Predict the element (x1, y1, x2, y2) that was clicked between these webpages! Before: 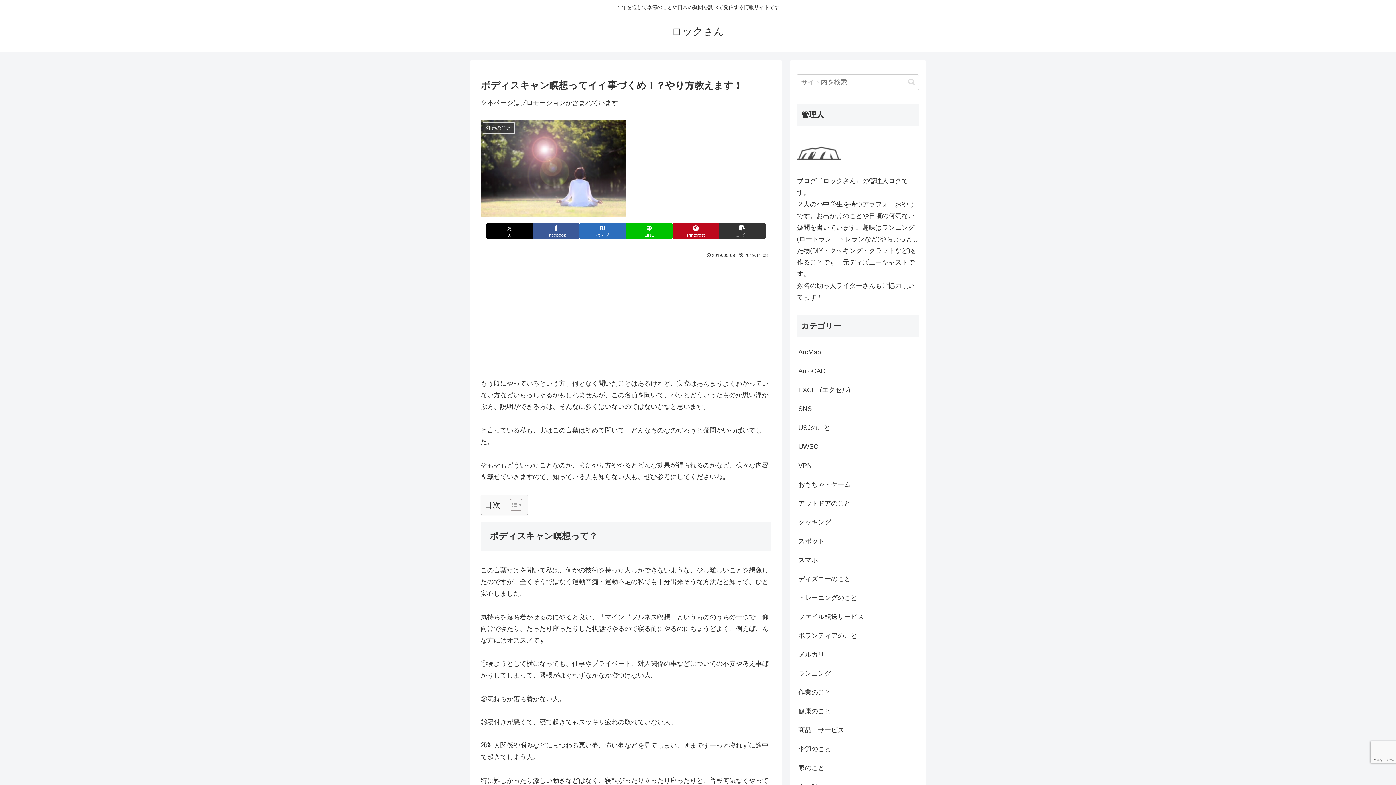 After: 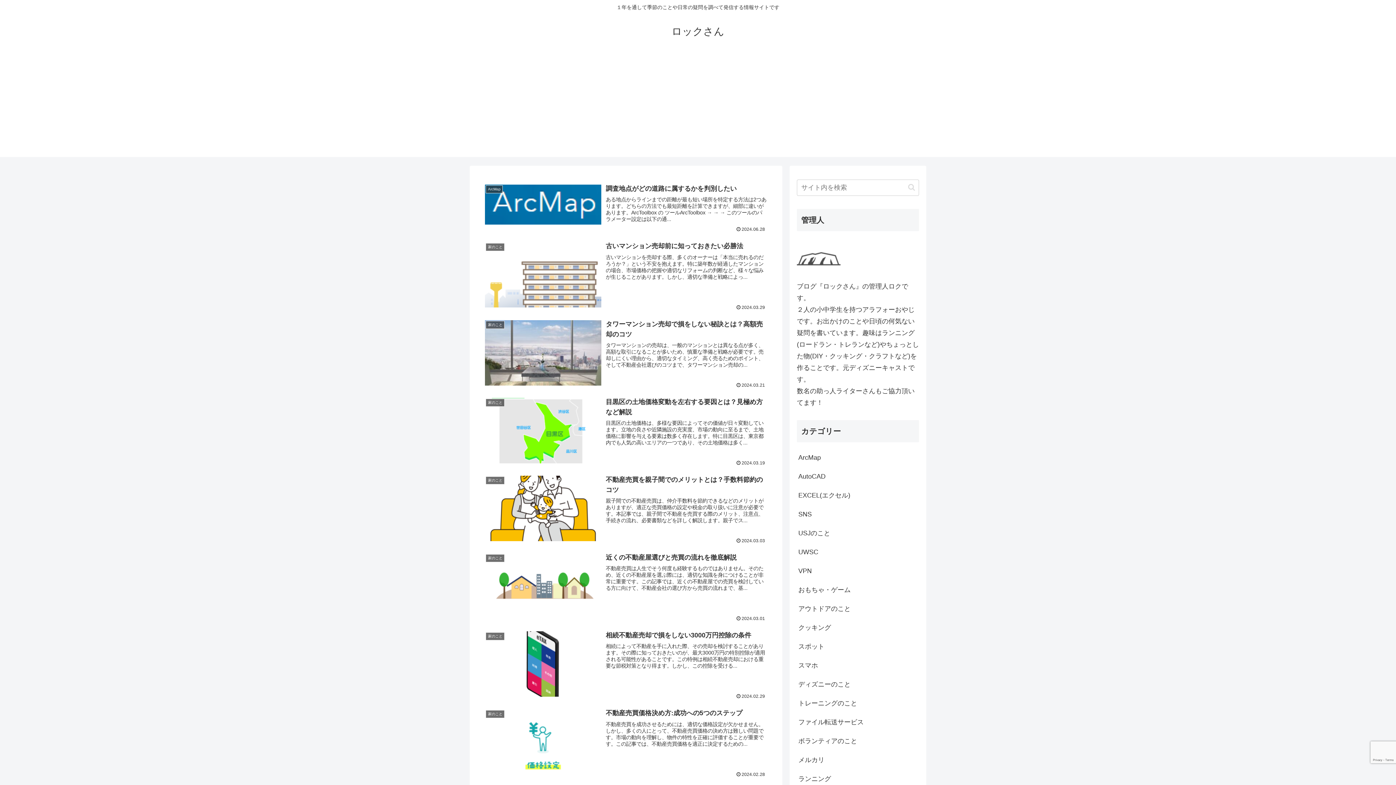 Action: bbox: (665, 29, 731, 36) label: ロックさん